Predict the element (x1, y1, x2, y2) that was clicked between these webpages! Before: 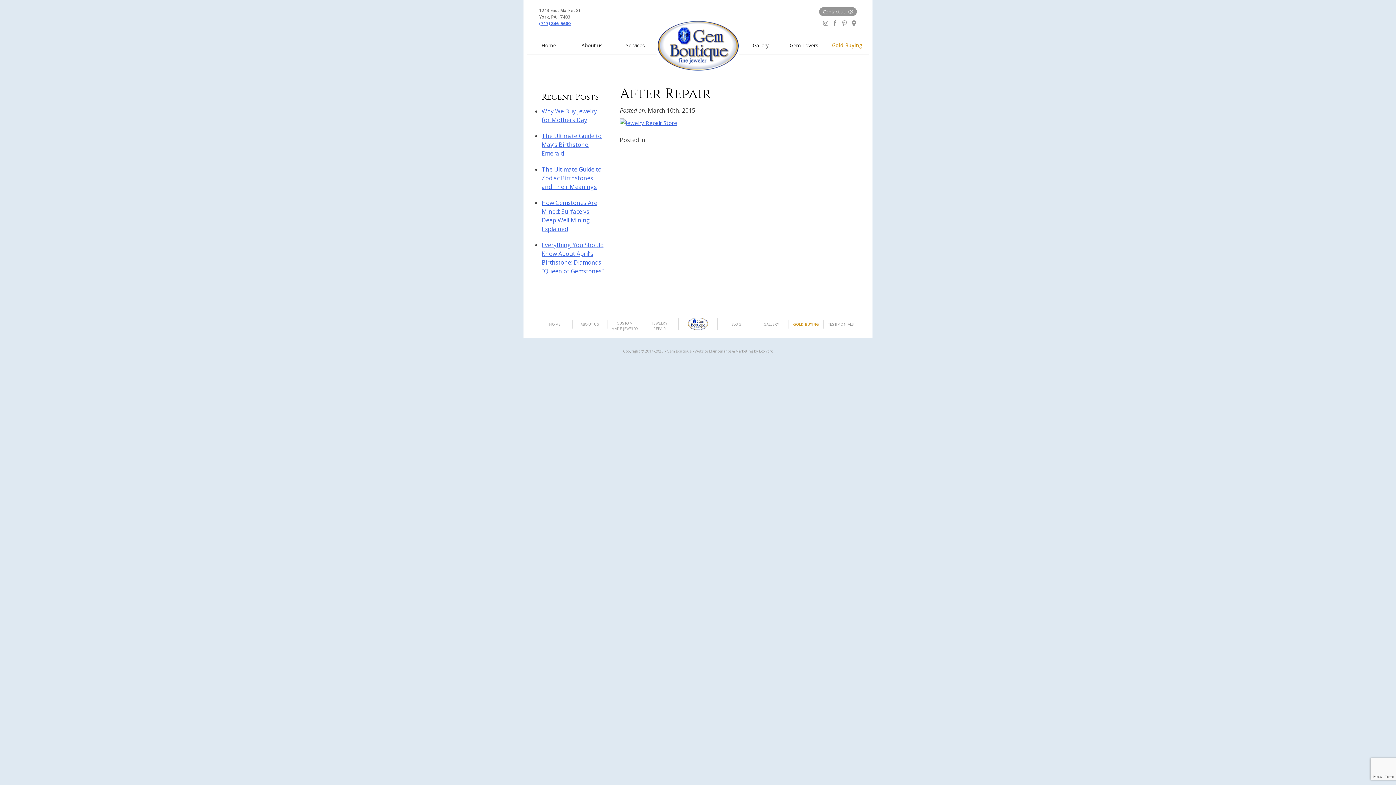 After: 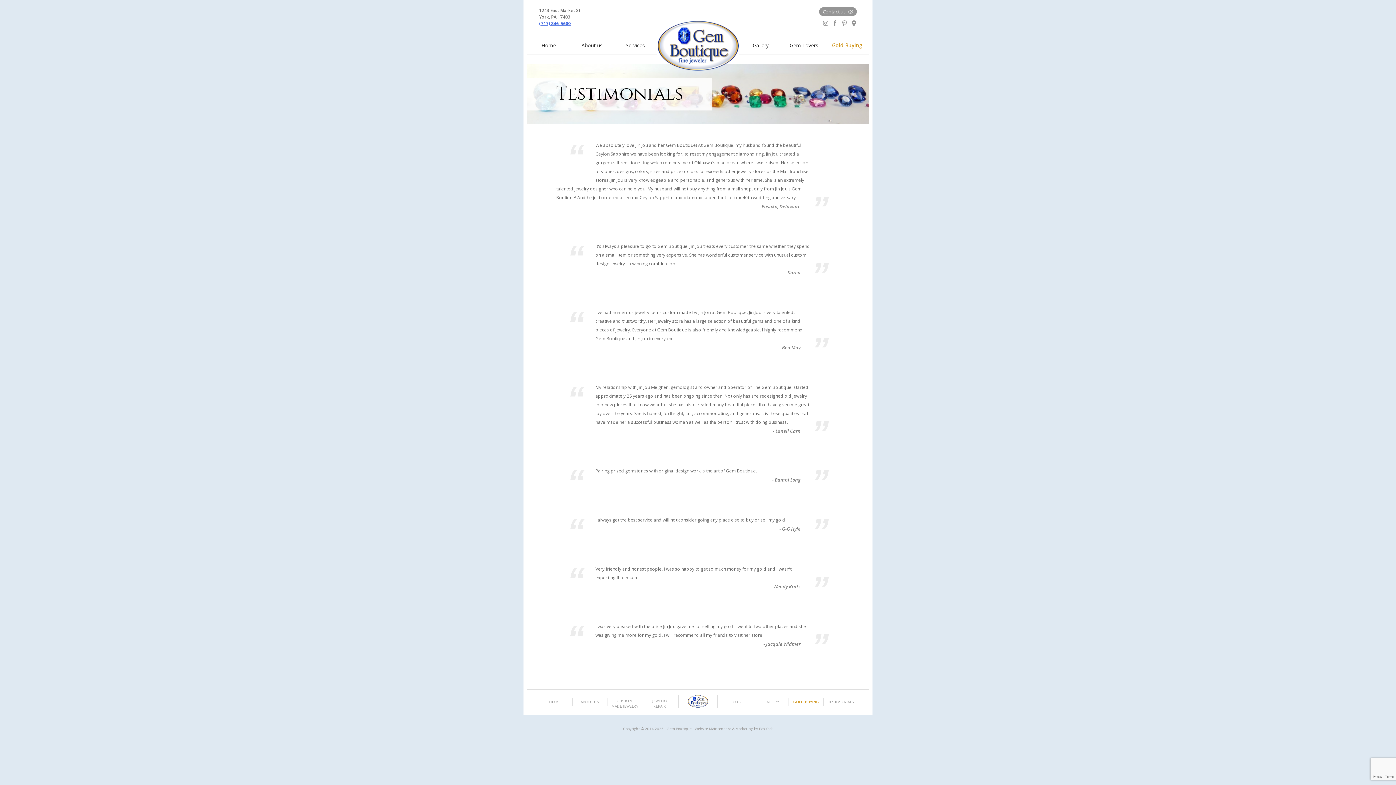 Action: bbox: (824, 320, 858, 328) label: TESTIMONIALS